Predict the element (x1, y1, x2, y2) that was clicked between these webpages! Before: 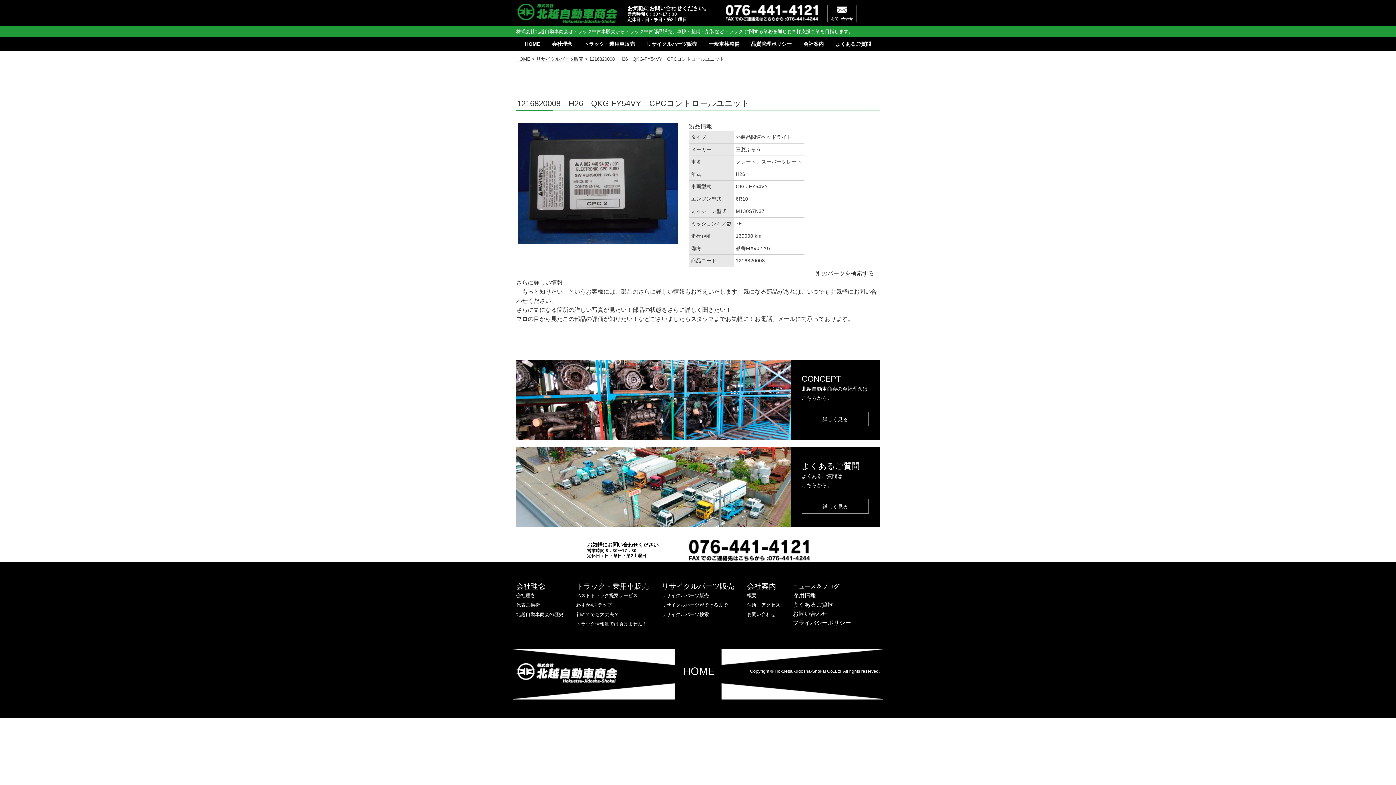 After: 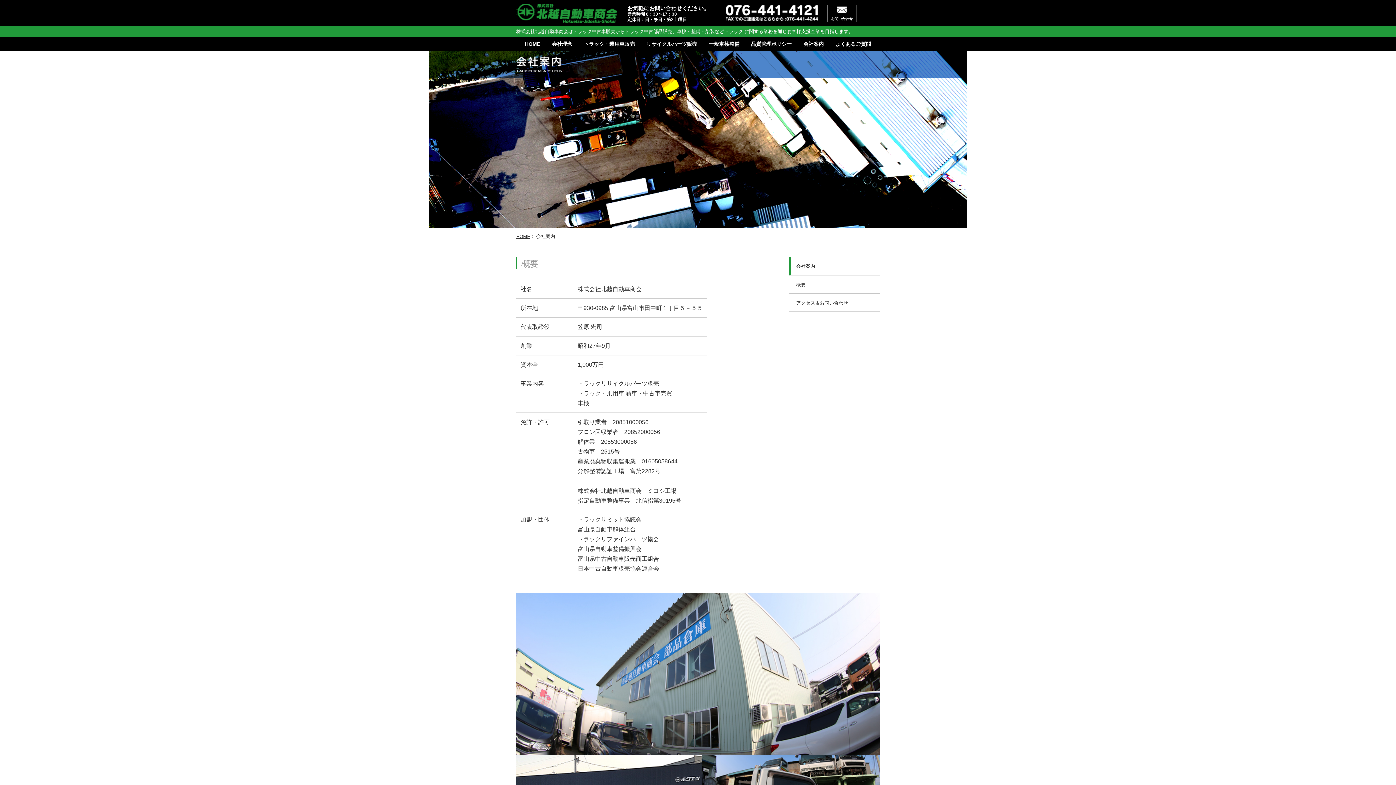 Action: label: 会社案内 bbox: (747, 582, 776, 590)